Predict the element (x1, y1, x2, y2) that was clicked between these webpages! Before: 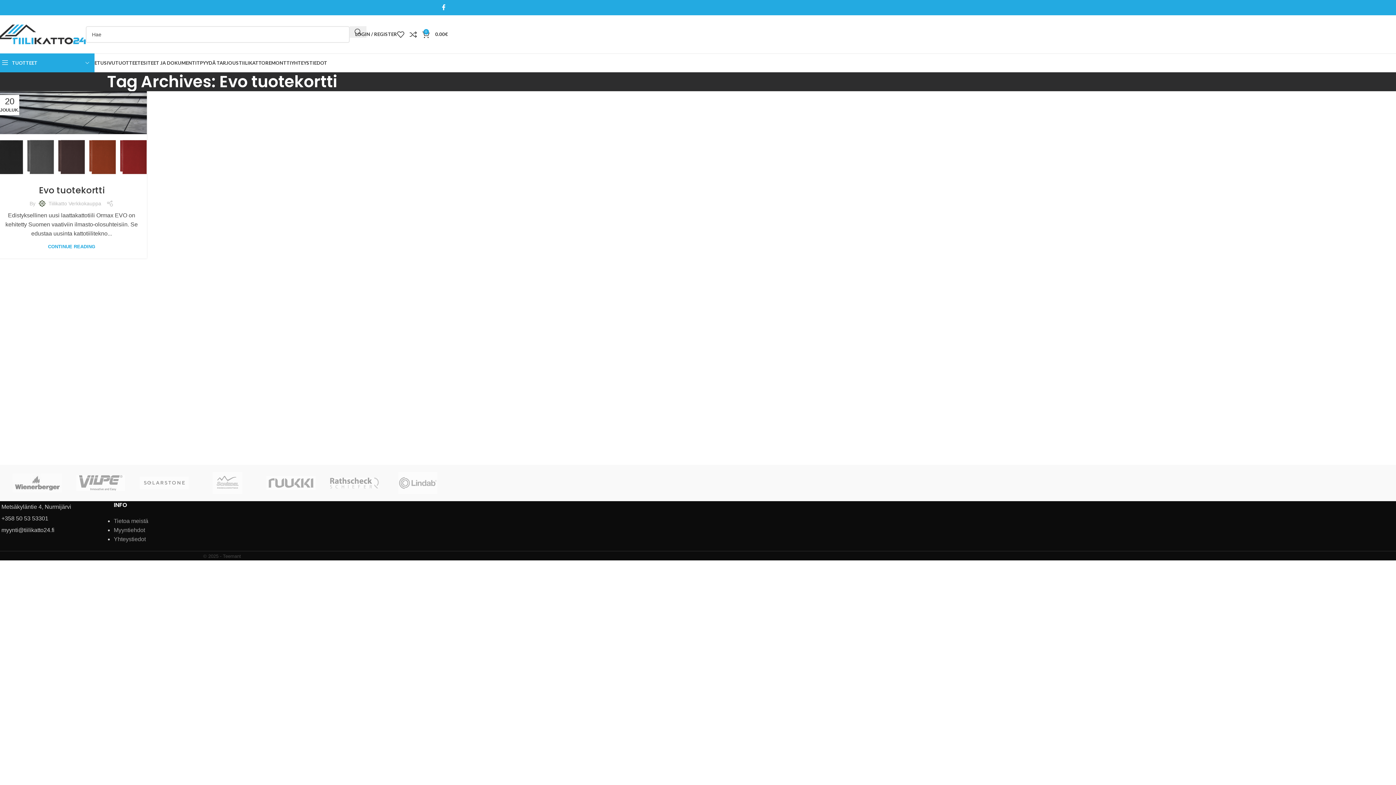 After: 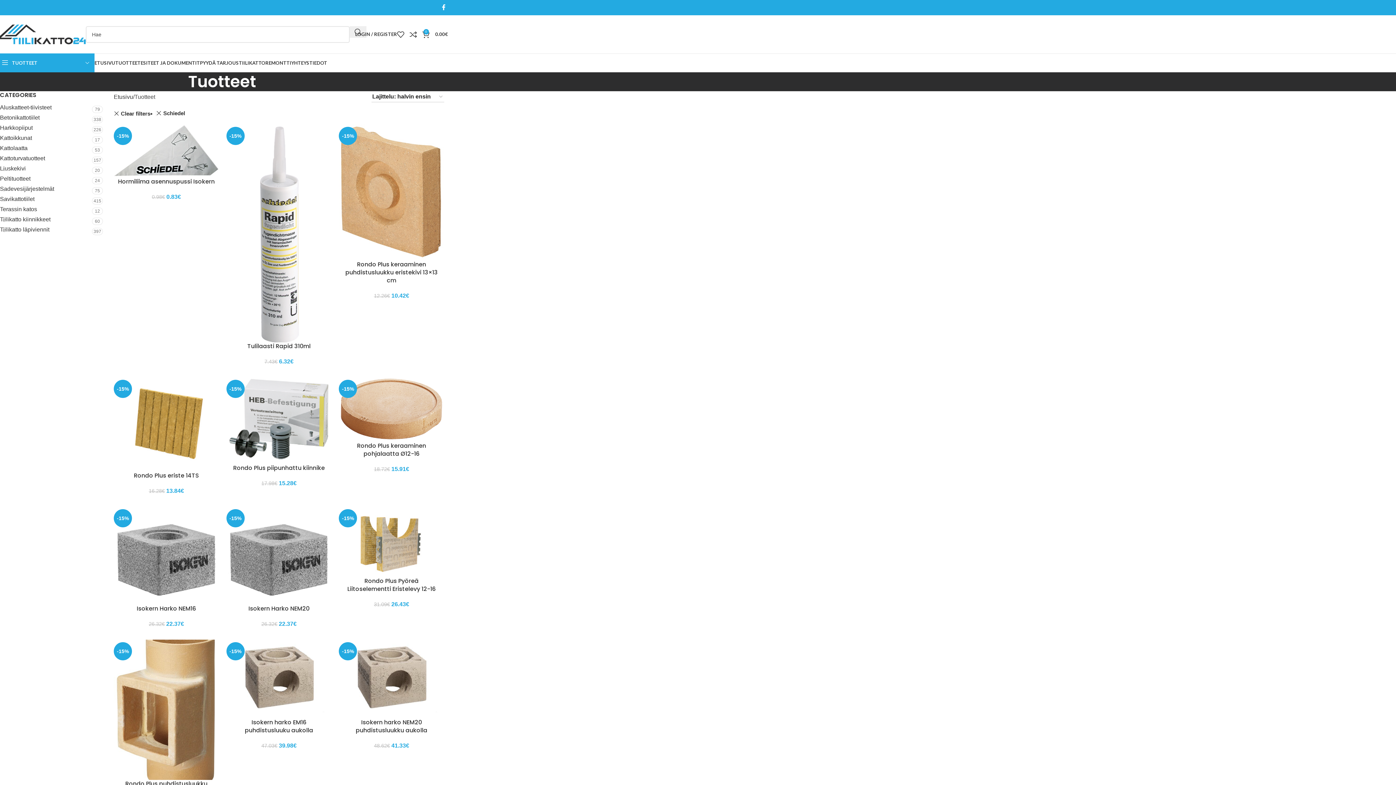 Action: bbox: (195, 465, 259, 501)